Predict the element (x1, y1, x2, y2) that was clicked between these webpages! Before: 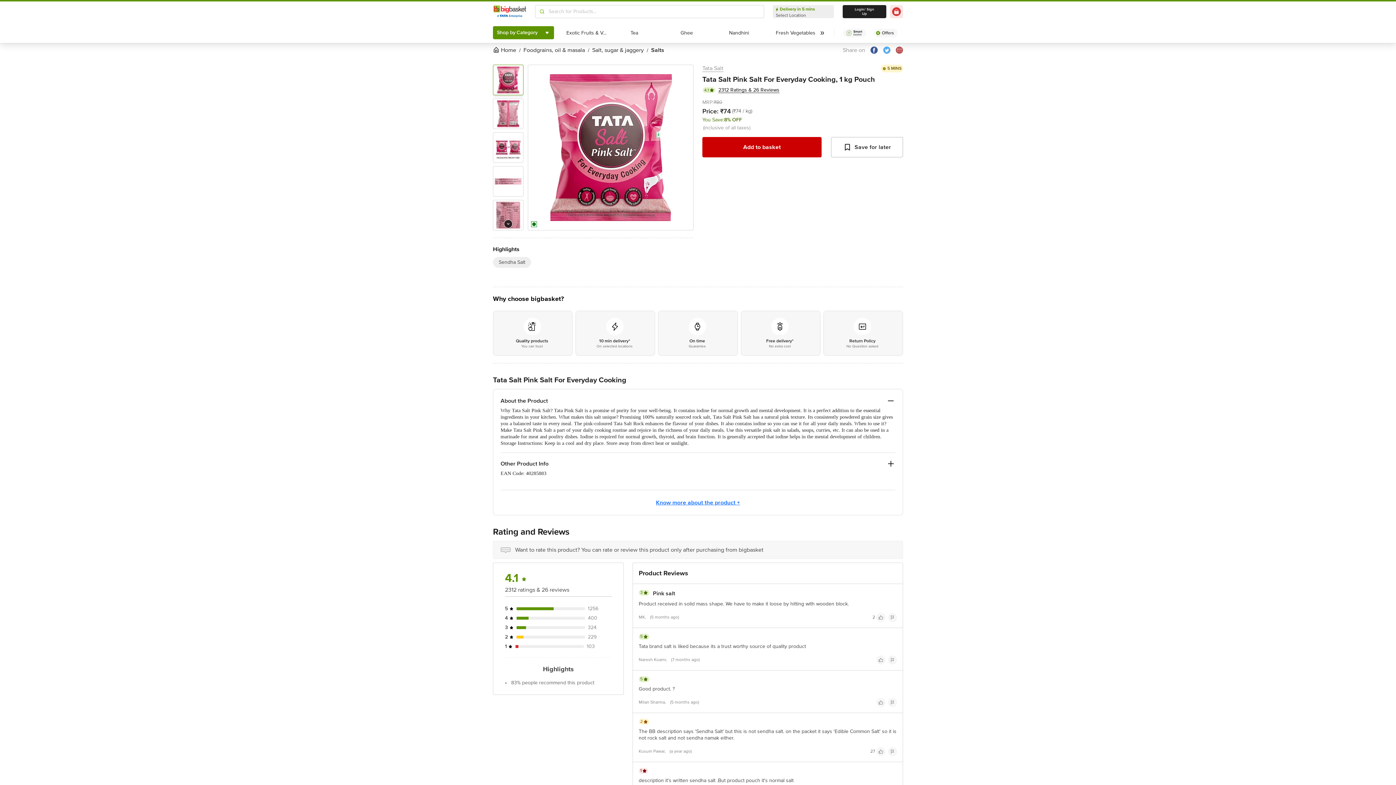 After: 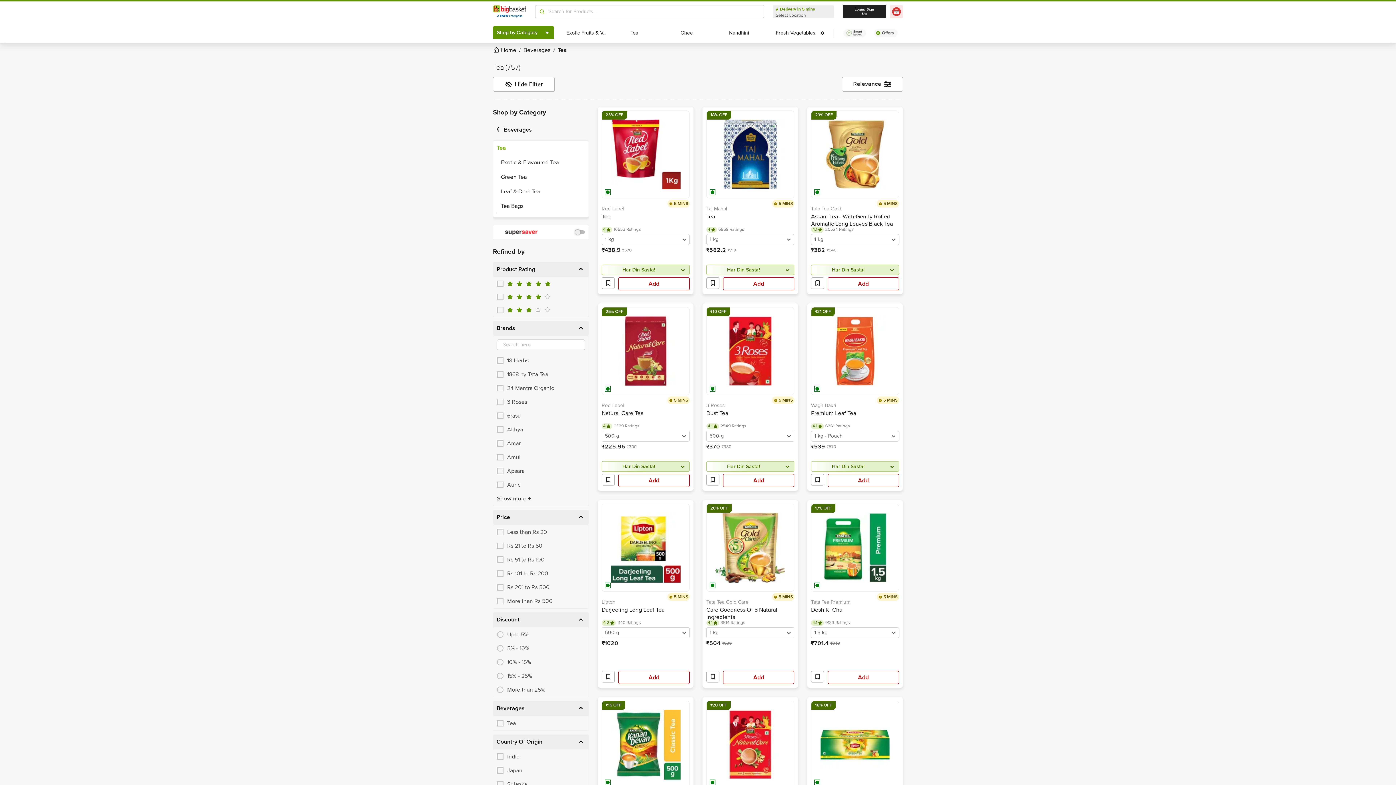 Action: bbox: (628, 27, 640, 38) label: Tea
Tea